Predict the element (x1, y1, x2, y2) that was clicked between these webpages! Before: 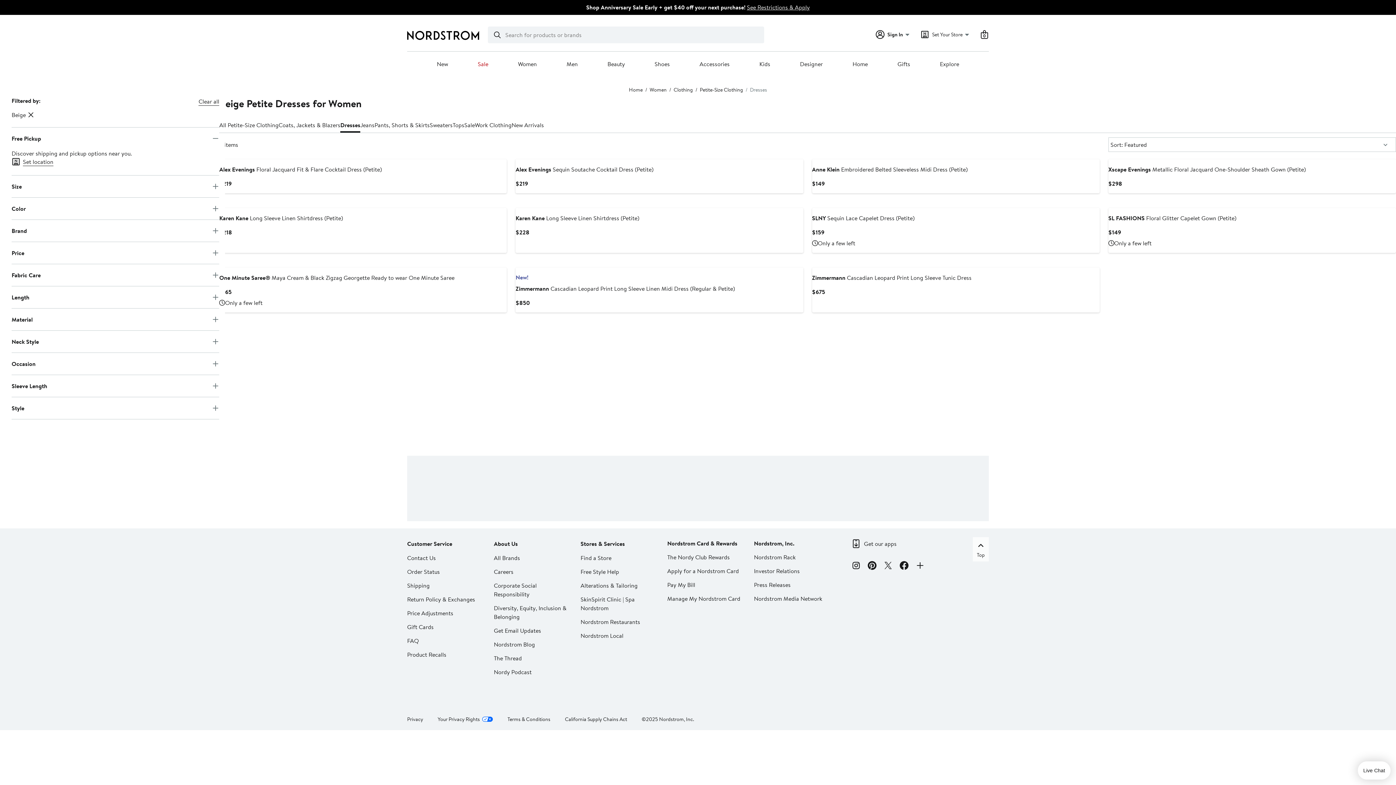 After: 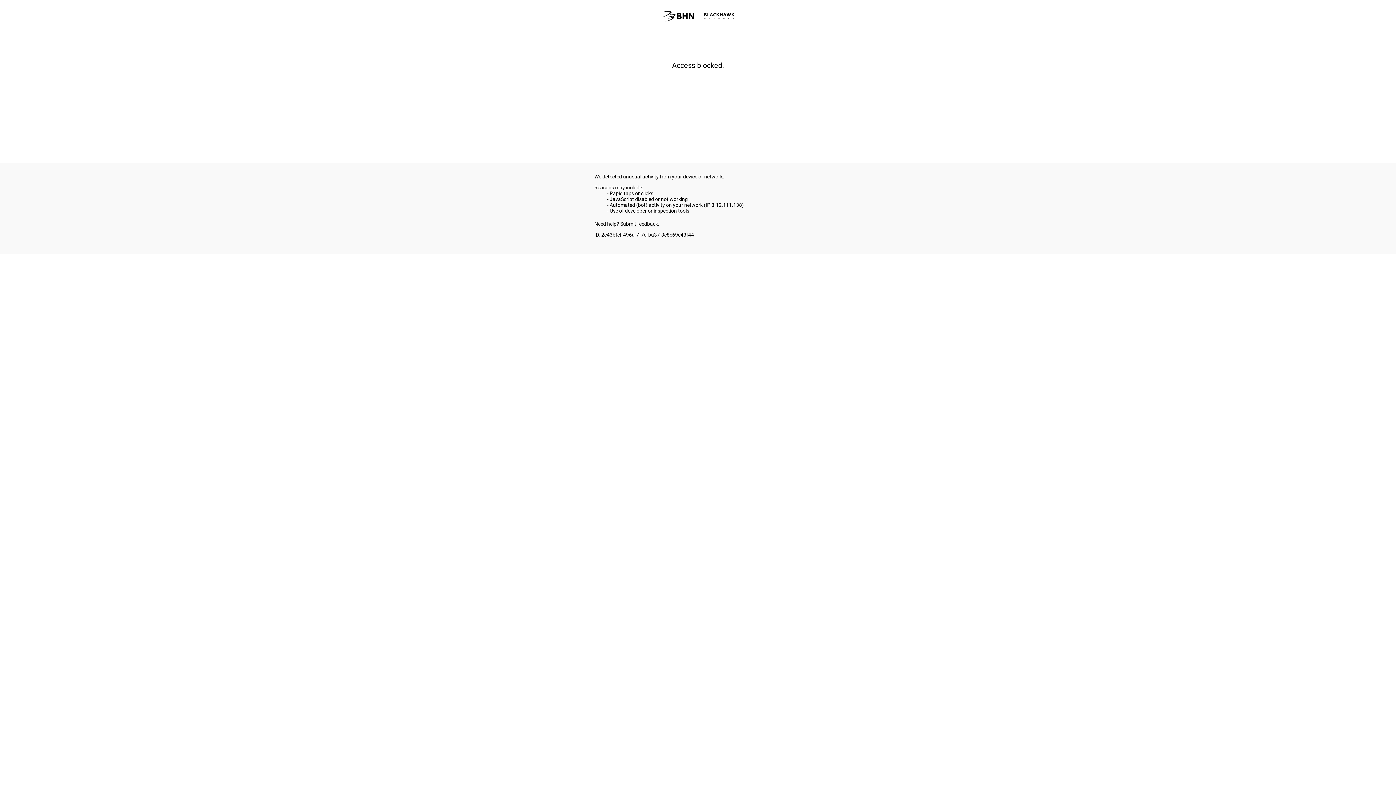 Action: label: Gift Cards bbox: (407, 623, 433, 631)